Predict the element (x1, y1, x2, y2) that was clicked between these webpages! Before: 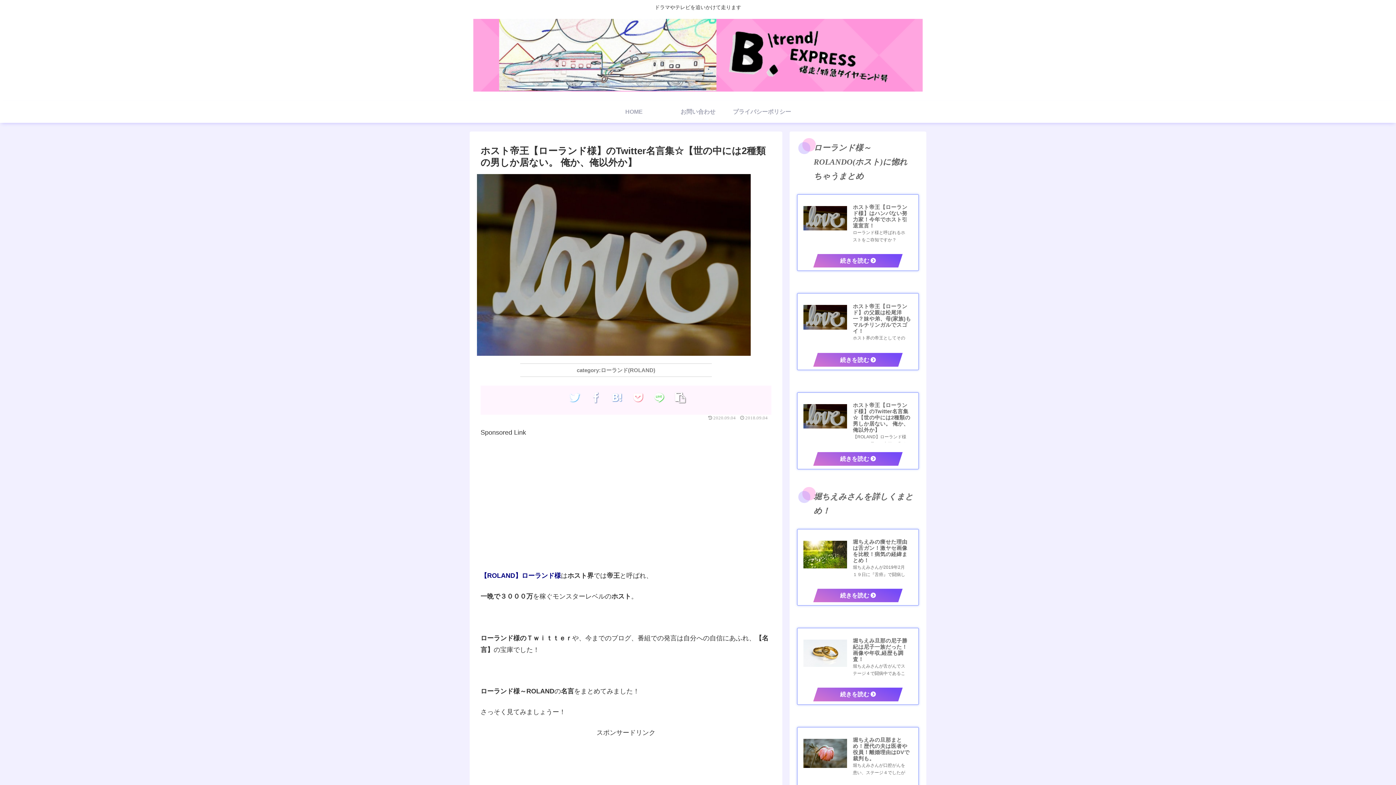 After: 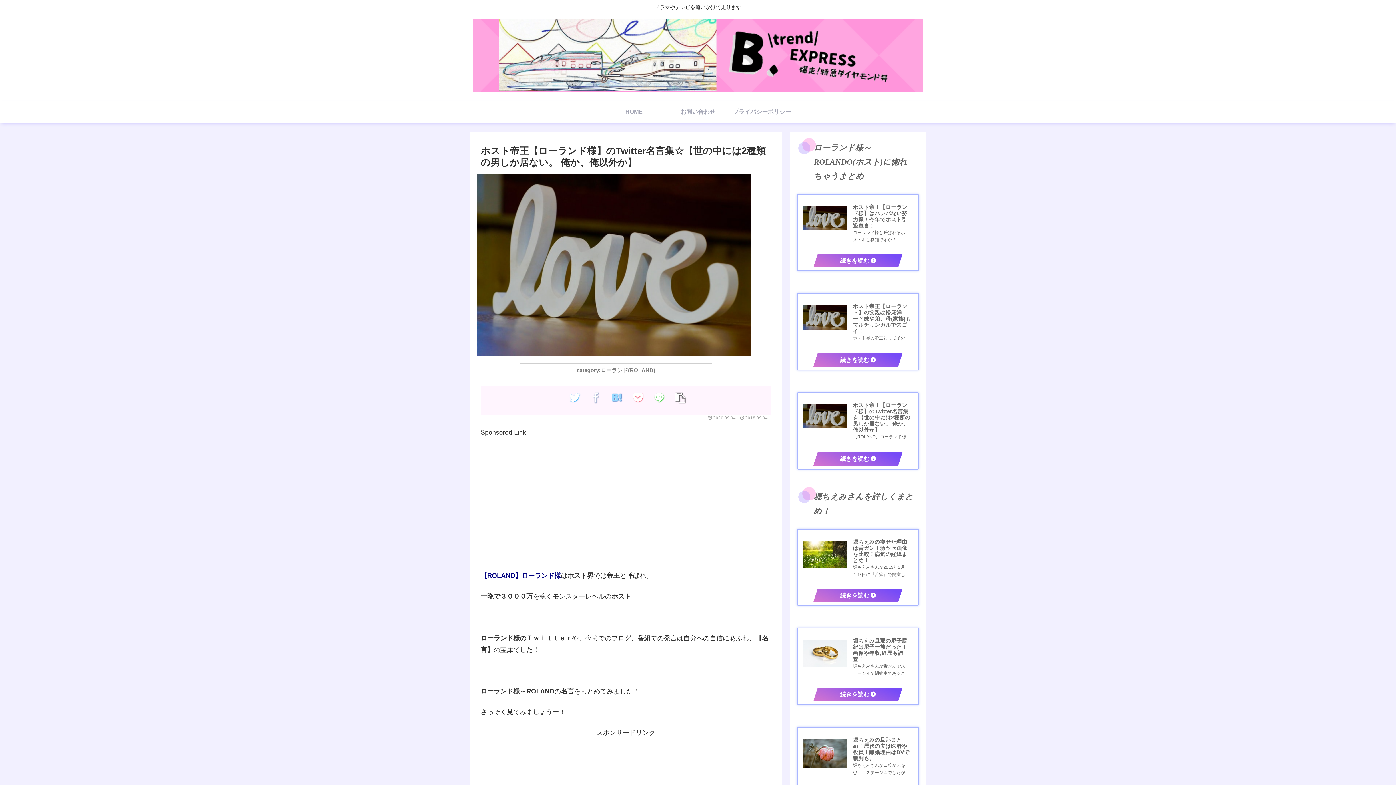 Action: bbox: (608, 389, 625, 407)